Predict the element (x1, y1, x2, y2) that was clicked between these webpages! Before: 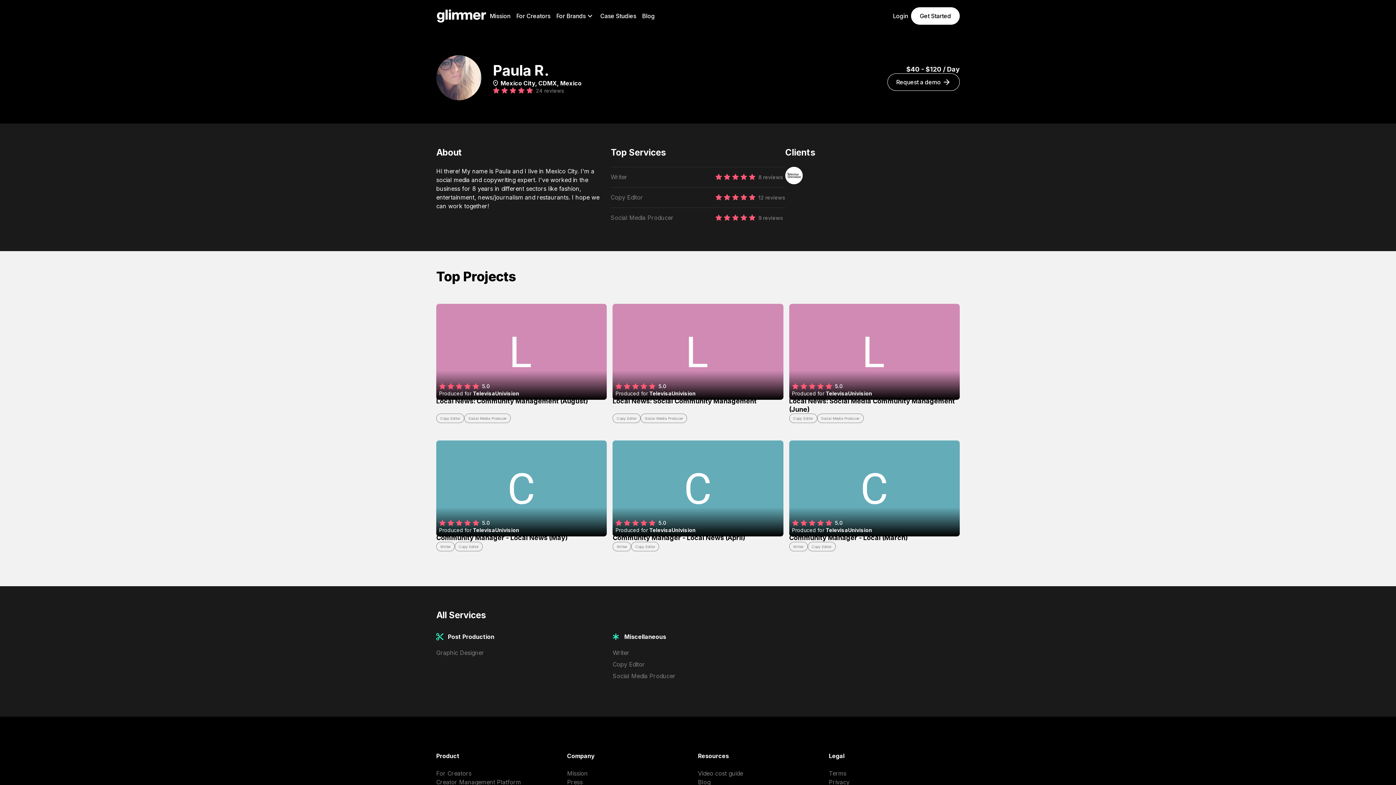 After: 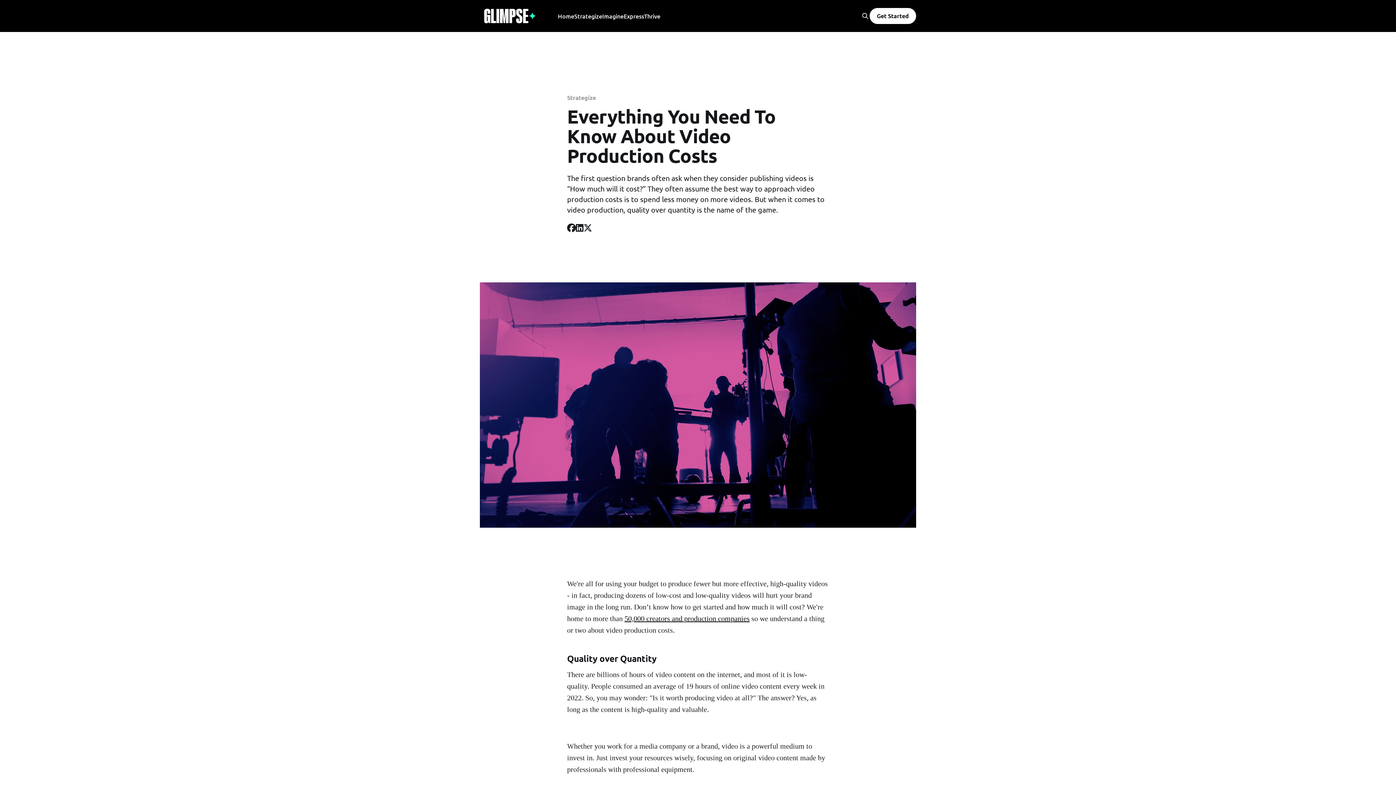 Action: label: Video cost guide bbox: (698, 770, 743, 777)